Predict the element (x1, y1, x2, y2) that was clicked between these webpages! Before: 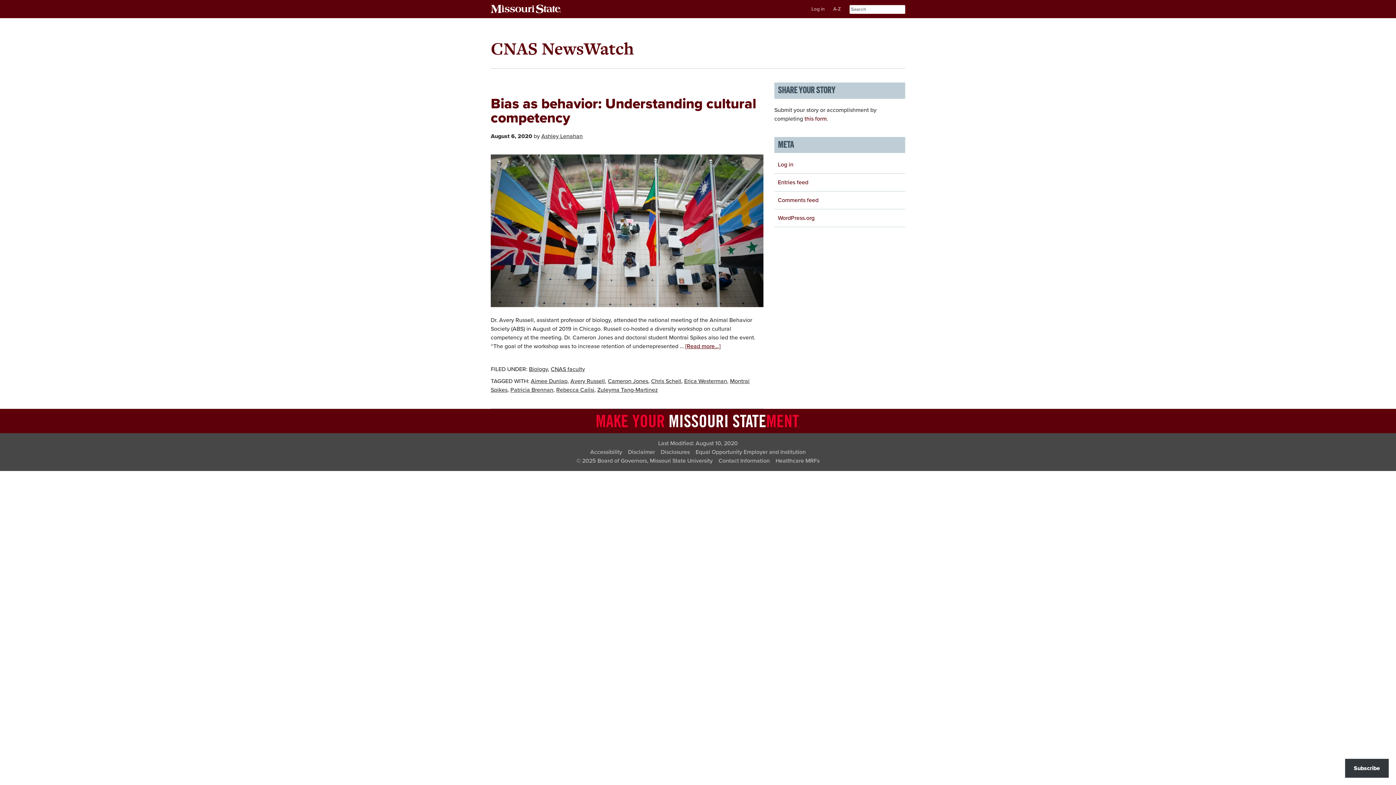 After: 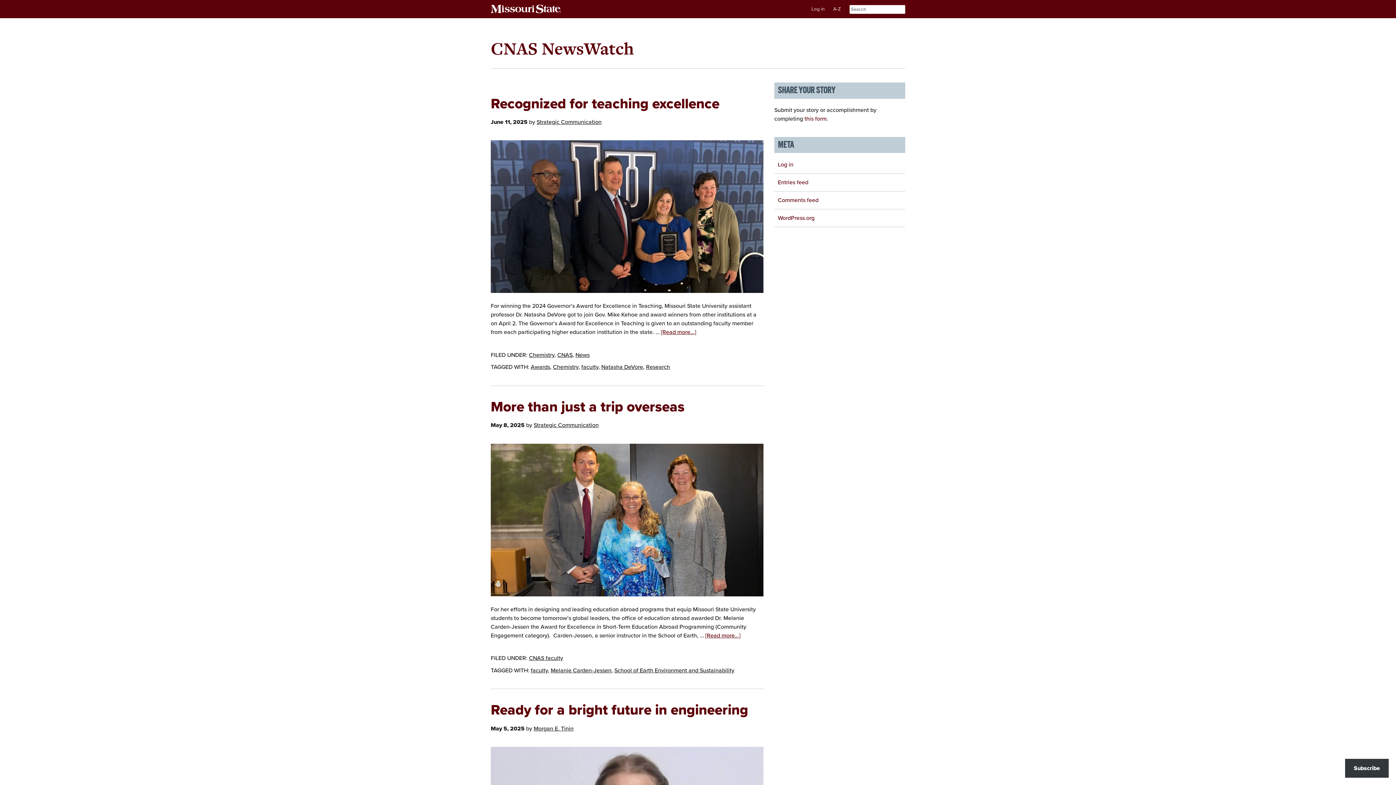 Action: bbox: (490, 36, 634, 60) label: CNAS NewsWatch